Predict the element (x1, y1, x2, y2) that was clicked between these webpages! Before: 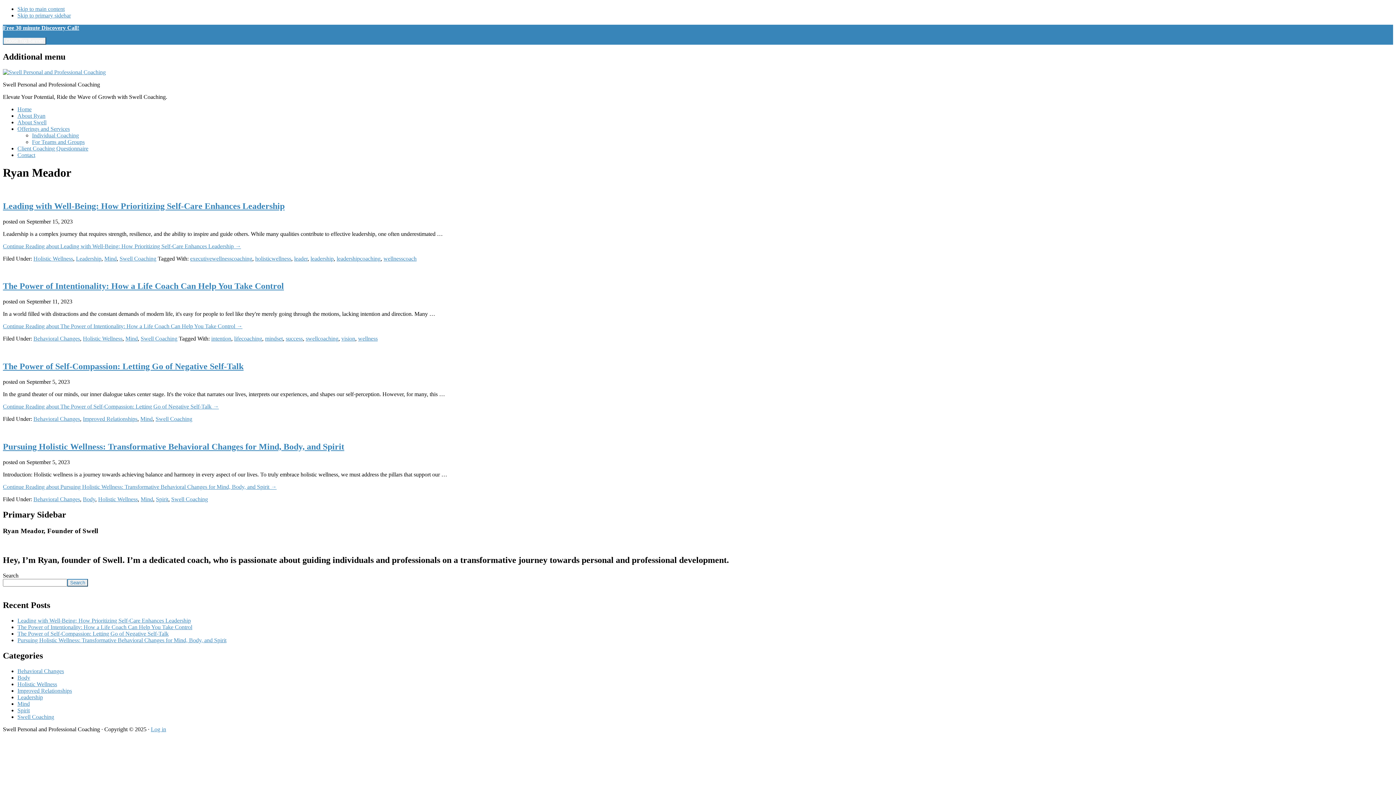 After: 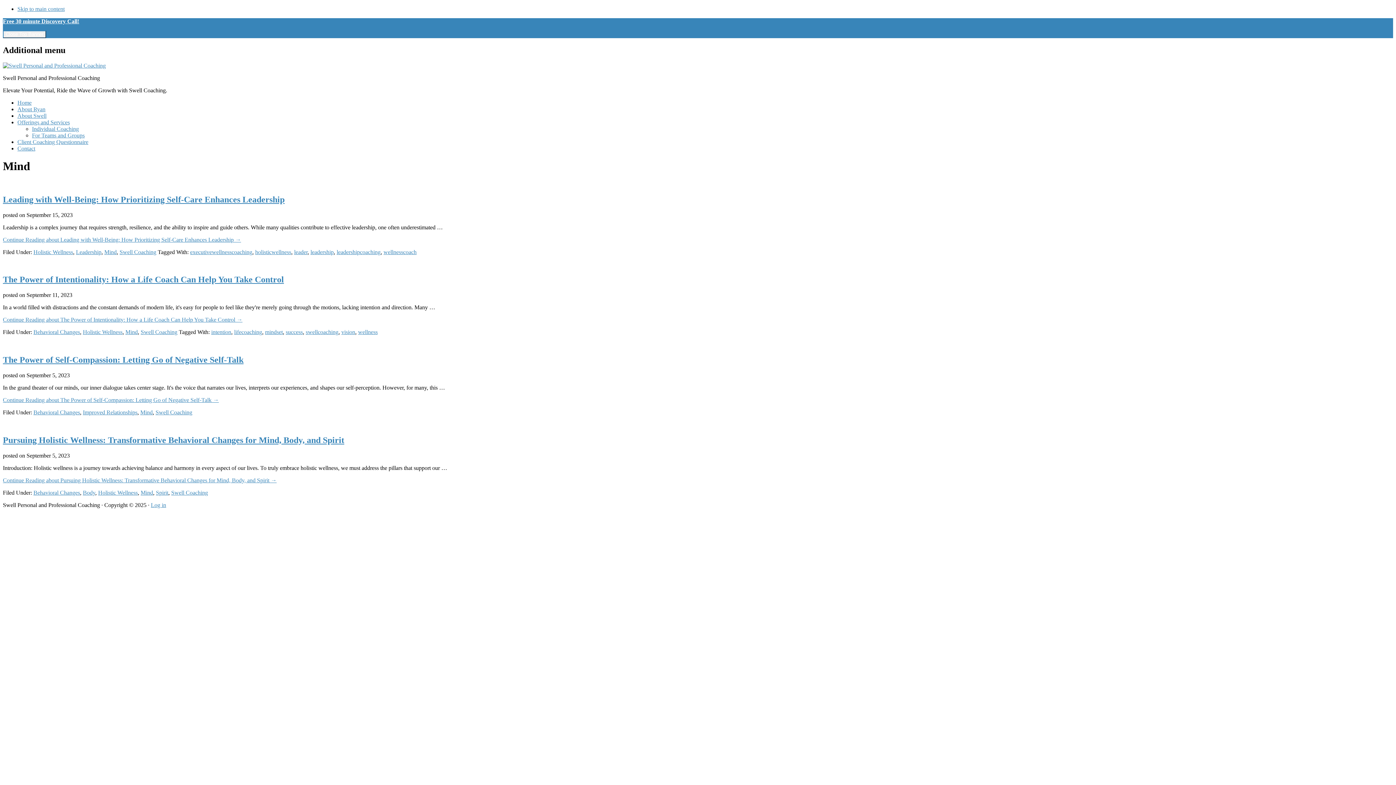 Action: bbox: (17, 701, 29, 707) label: Mind